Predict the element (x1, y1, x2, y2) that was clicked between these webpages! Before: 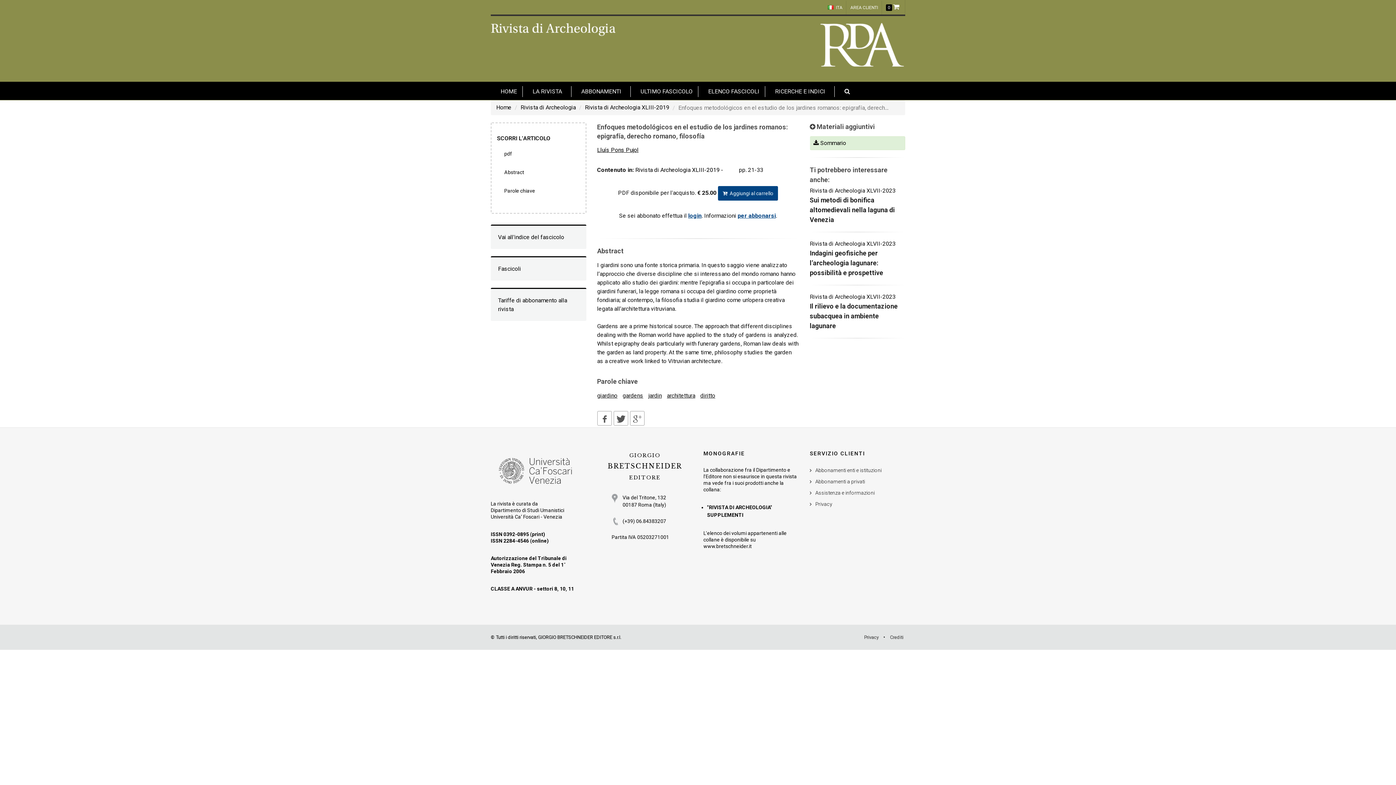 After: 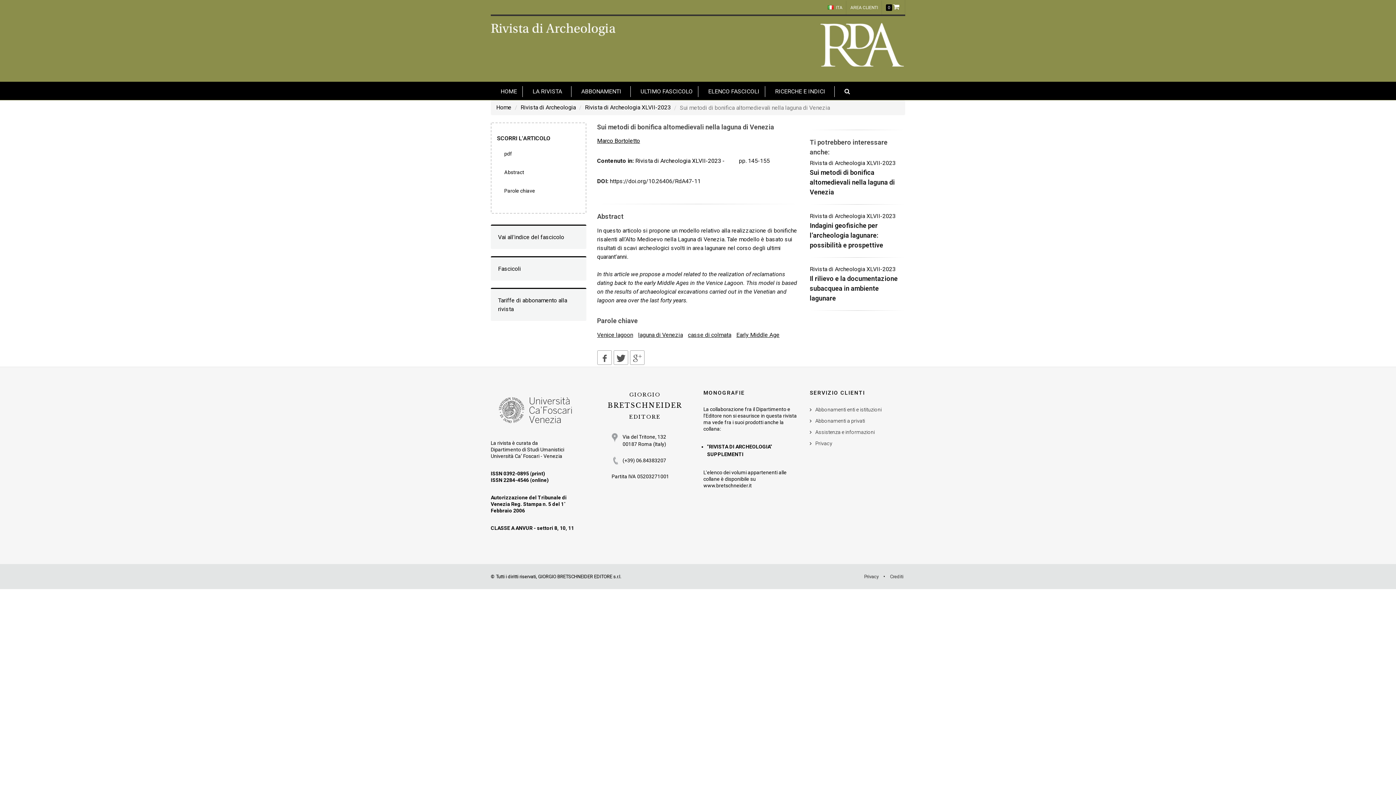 Action: label: Sui metodi di bonifica altomedievali nella laguna di Venezia bbox: (810, 196, 895, 223)